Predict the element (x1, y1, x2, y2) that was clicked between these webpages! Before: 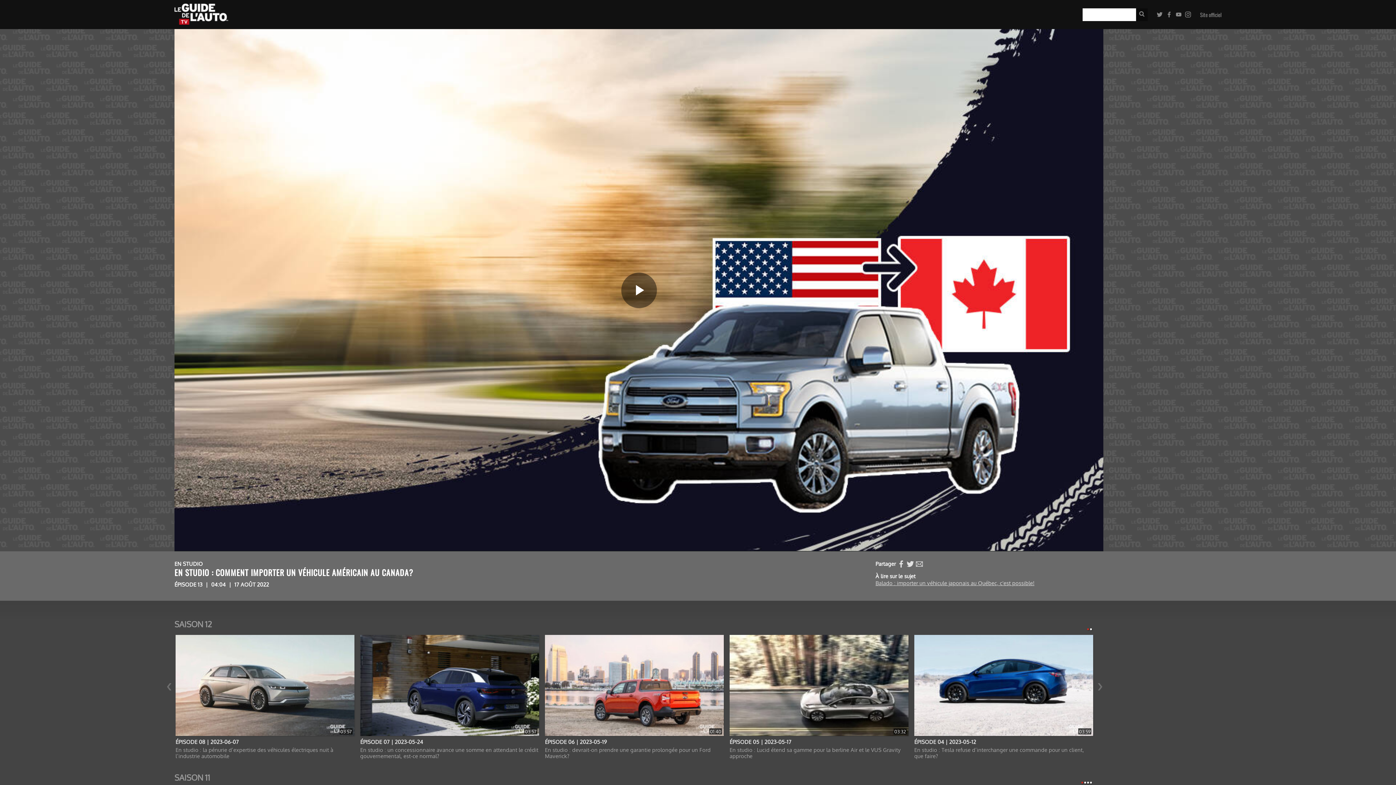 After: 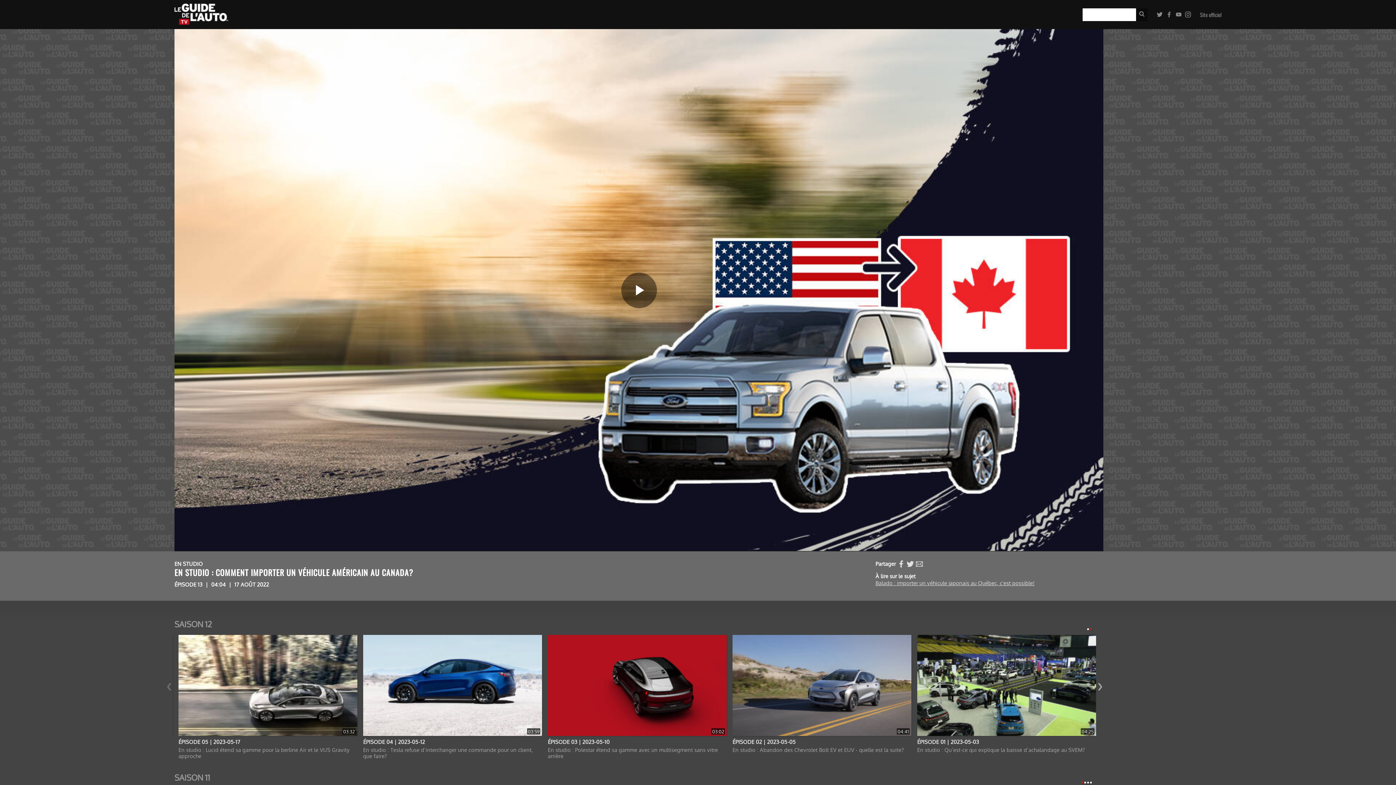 Action: bbox: (1096, 683, 1103, 690)